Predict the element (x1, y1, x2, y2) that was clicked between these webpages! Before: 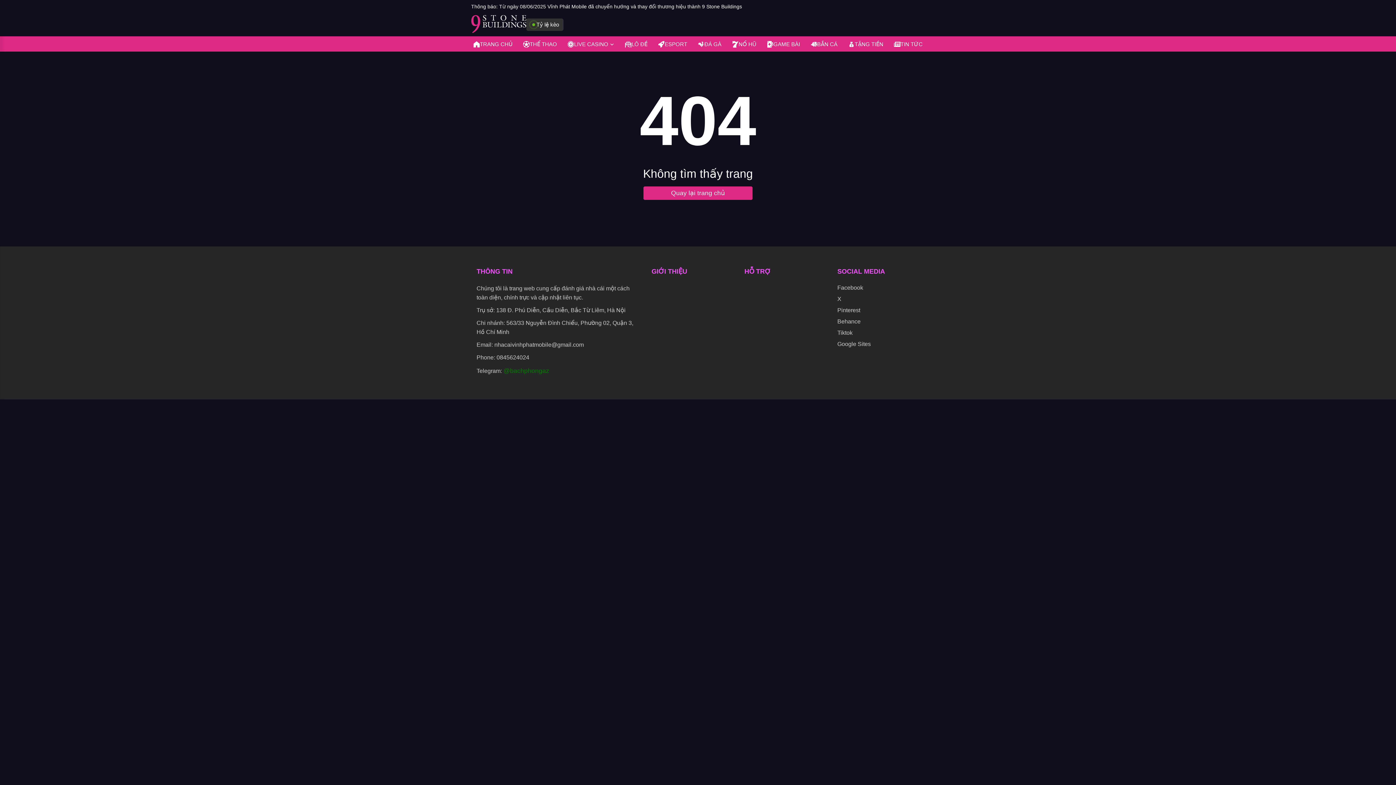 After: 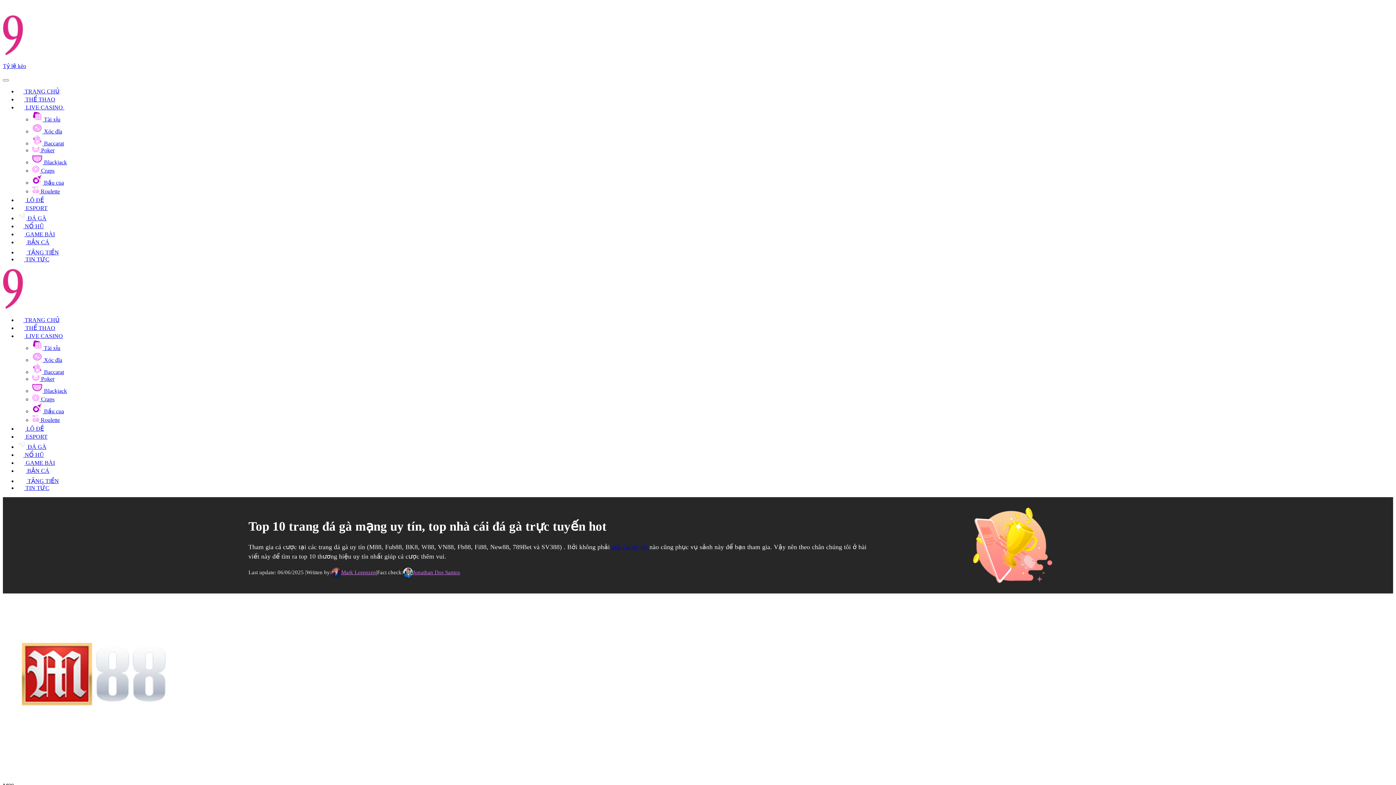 Action: bbox: (695, 36, 723, 51) label: ĐÁ GÀ